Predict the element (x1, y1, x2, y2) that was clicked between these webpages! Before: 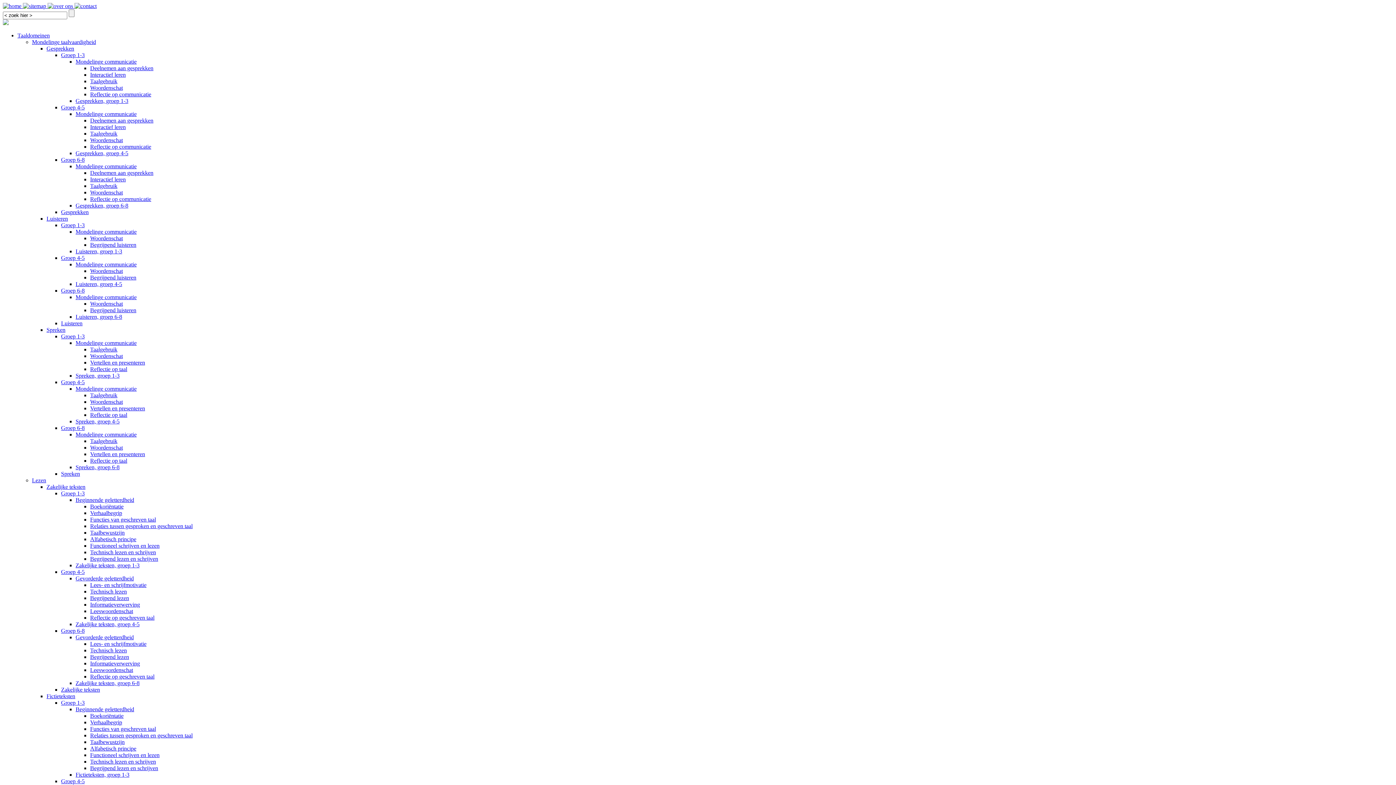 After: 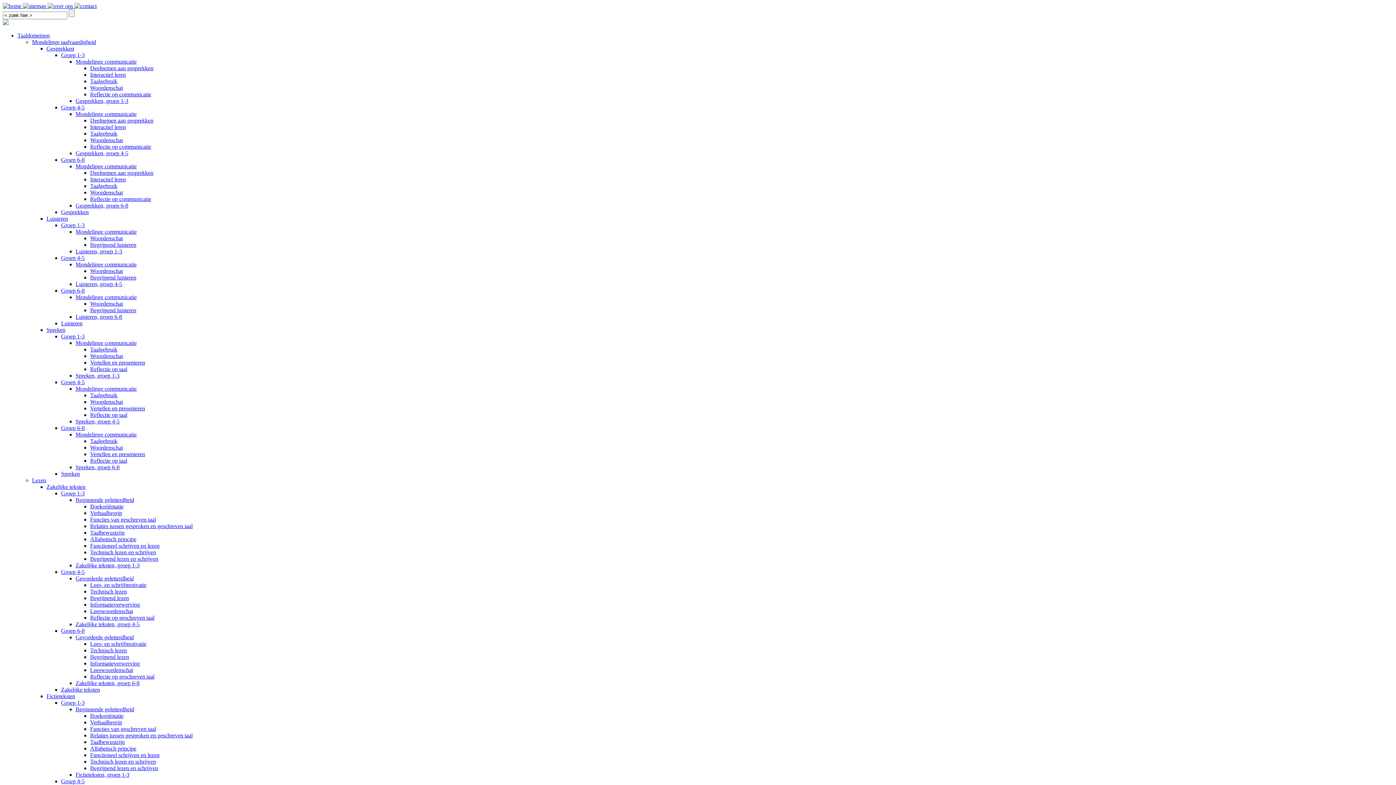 Action: bbox: (90, 143, 151, 149) label: Reflectie op communicatie